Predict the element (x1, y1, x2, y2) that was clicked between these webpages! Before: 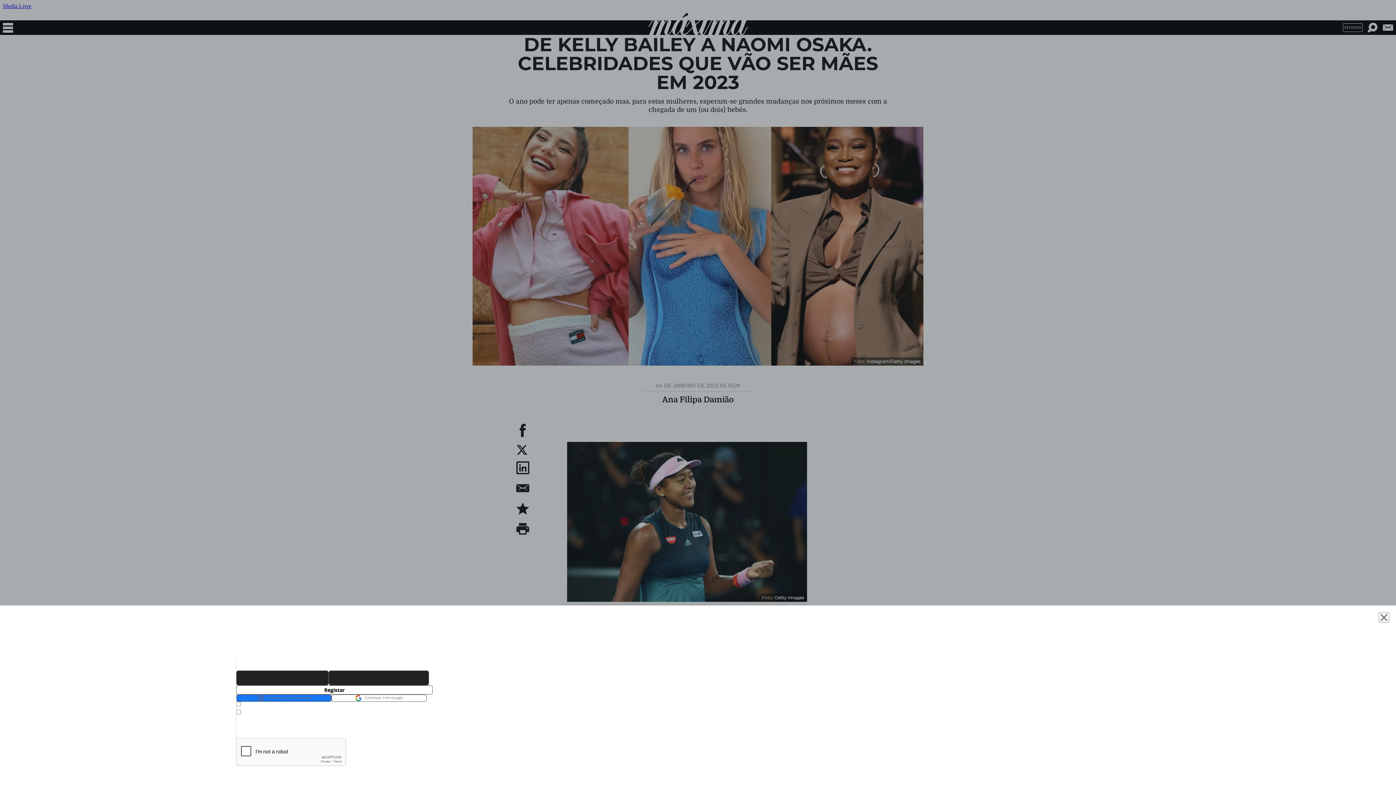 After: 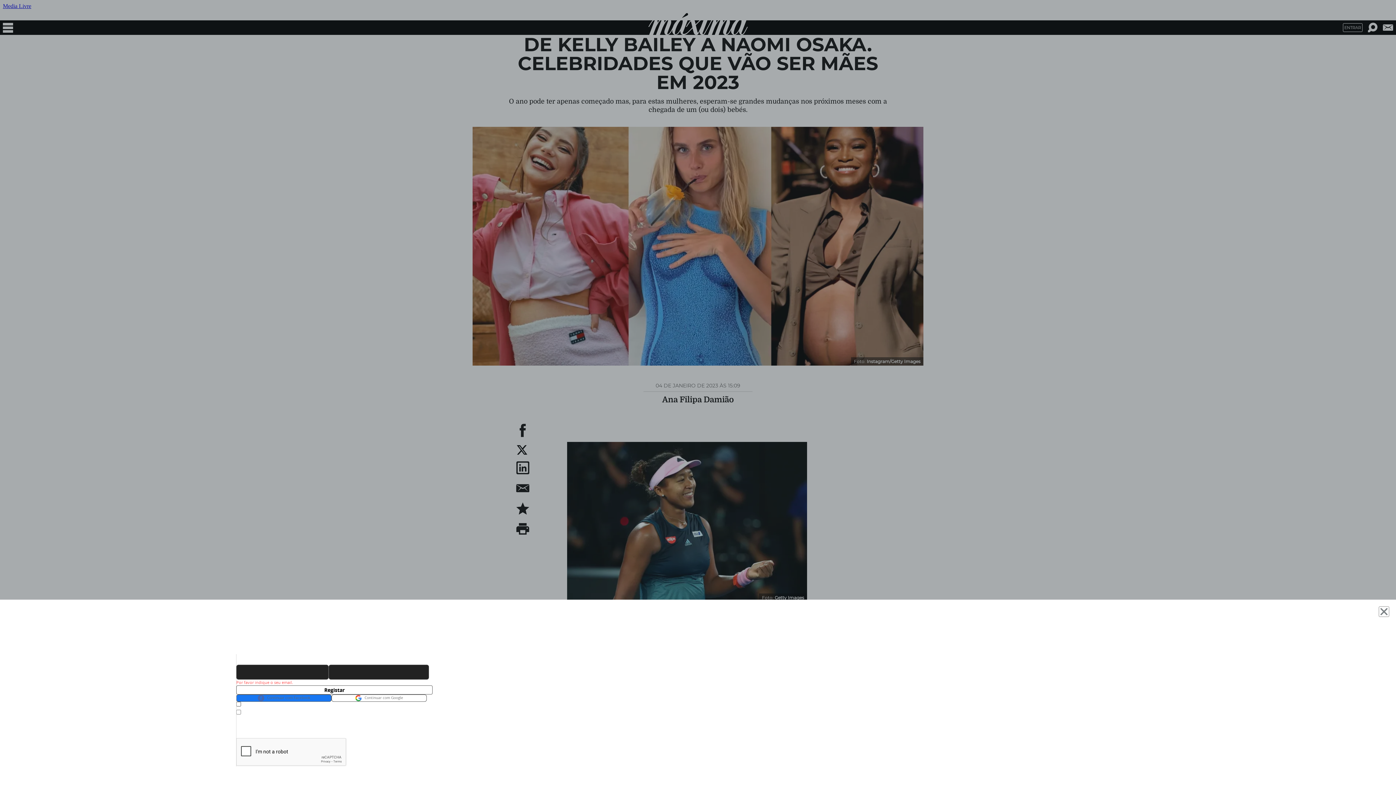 Action: bbox: (288, 702, 324, 706) label: termos de utilização